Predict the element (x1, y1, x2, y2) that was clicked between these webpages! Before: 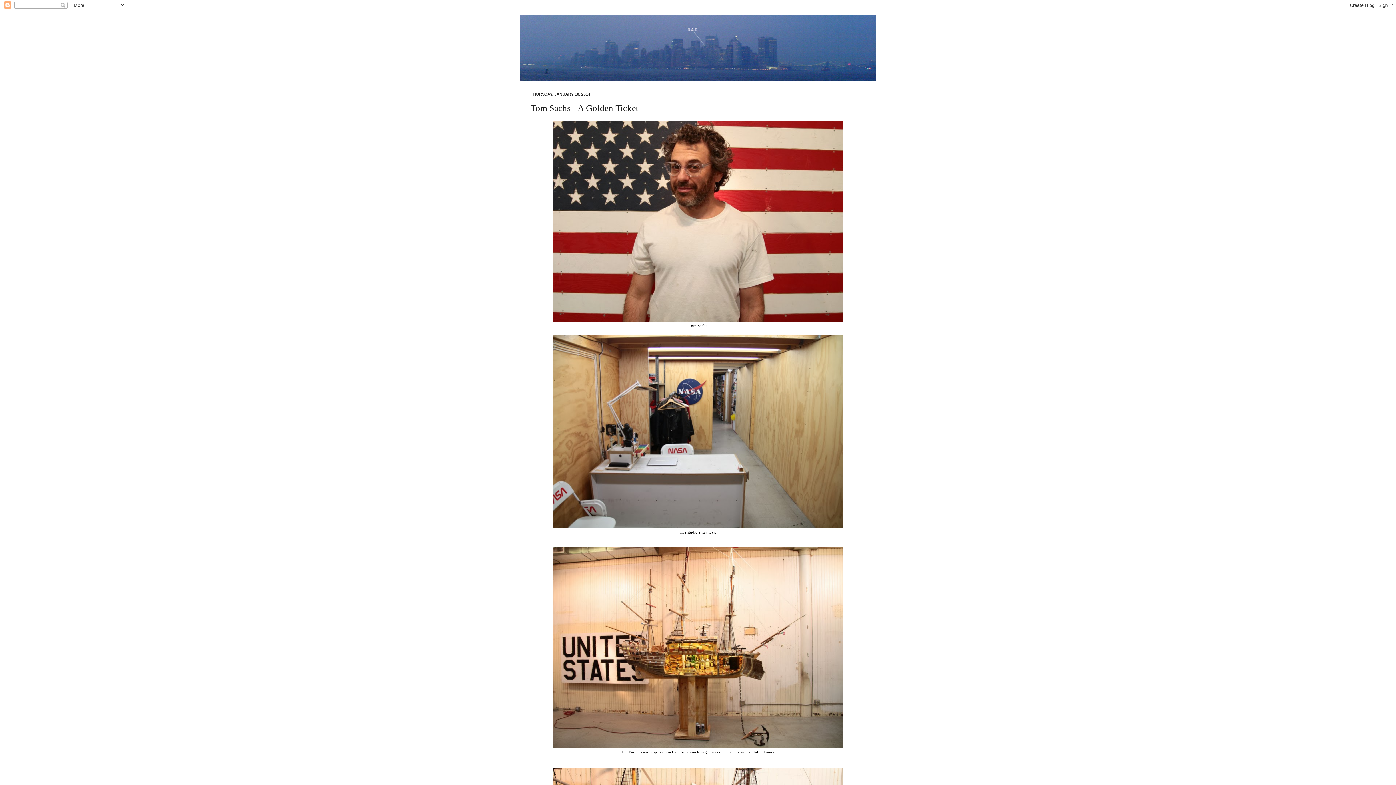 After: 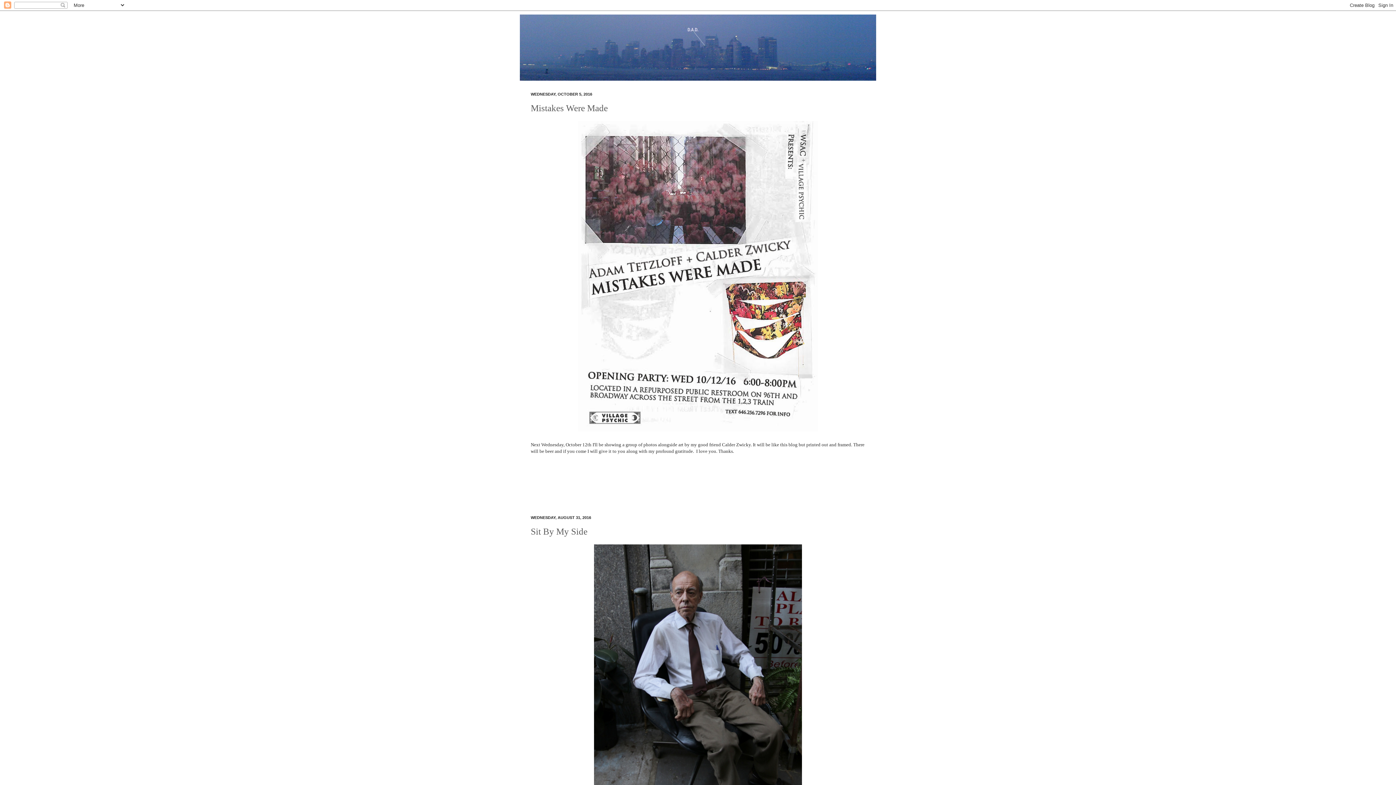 Action: bbox: (520, 14, 876, 80)